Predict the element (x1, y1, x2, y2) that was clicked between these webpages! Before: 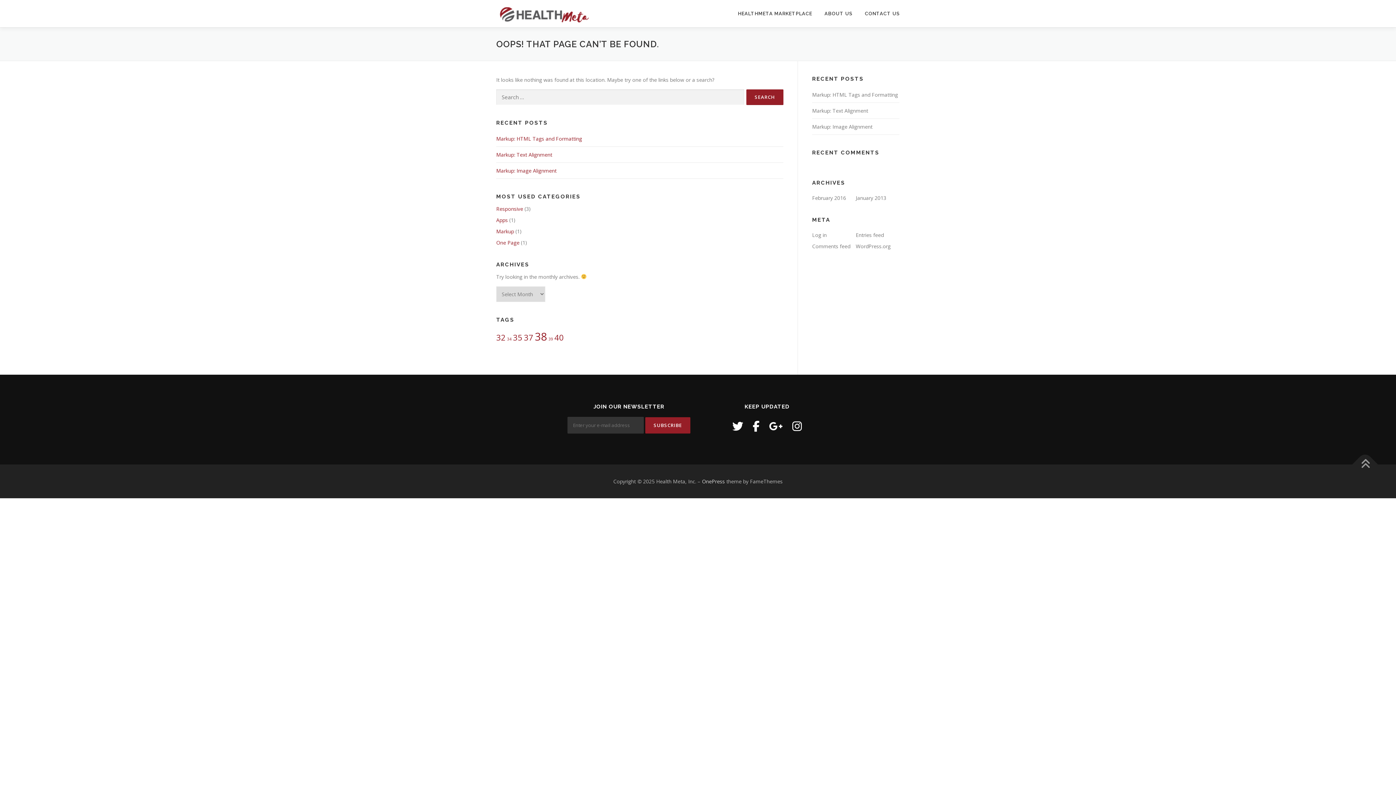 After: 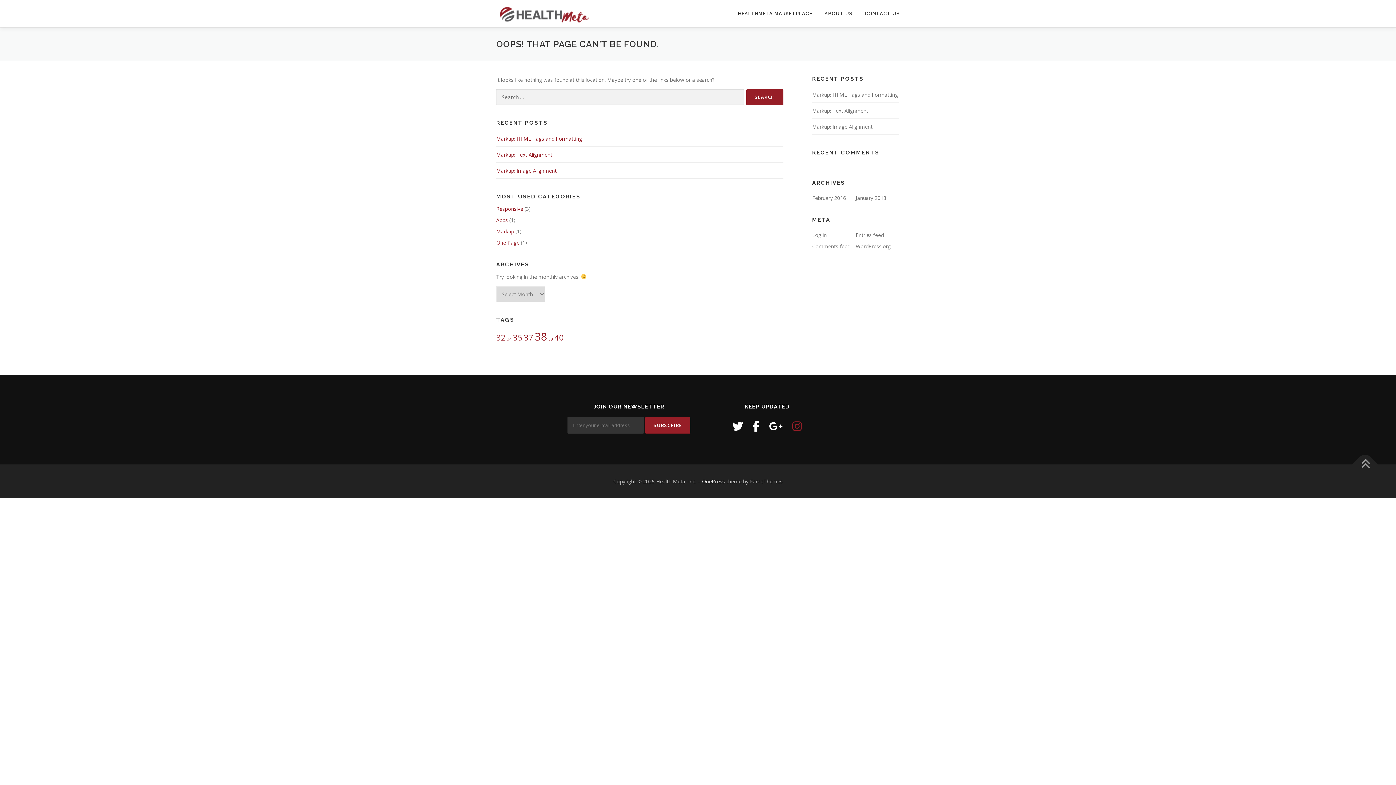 Action: bbox: (792, 418, 802, 433)